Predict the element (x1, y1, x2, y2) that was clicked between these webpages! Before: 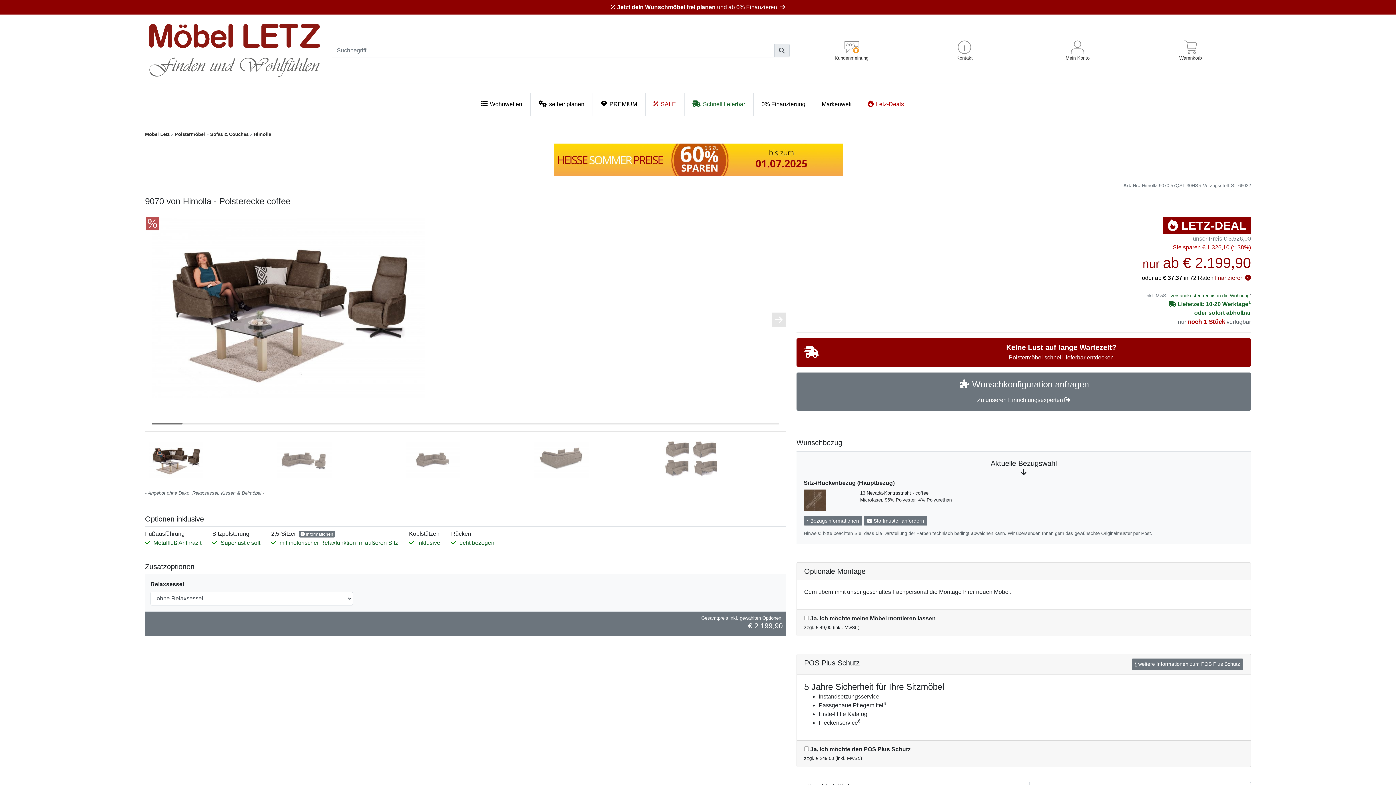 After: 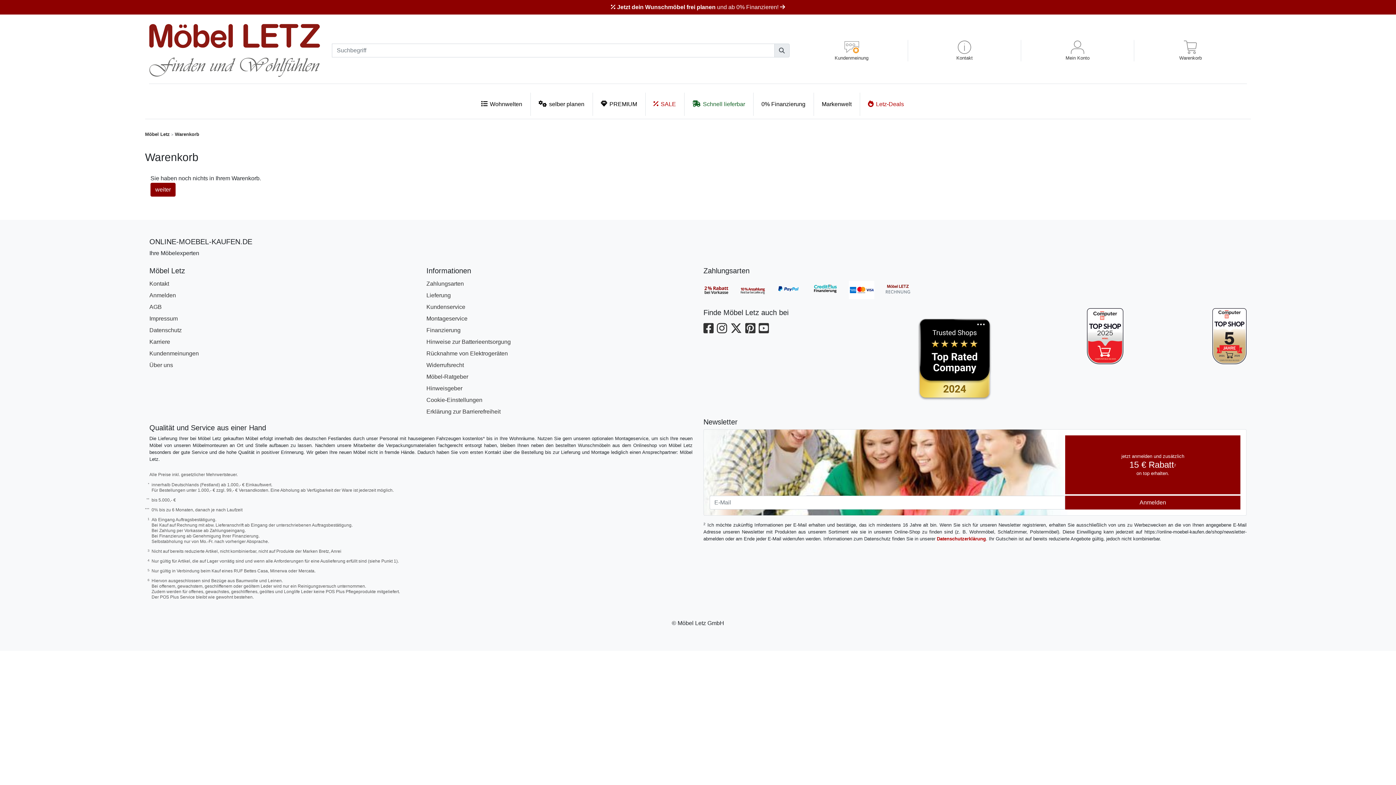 Action: bbox: (1134, 39, 1247, 61) label: Warenkorb